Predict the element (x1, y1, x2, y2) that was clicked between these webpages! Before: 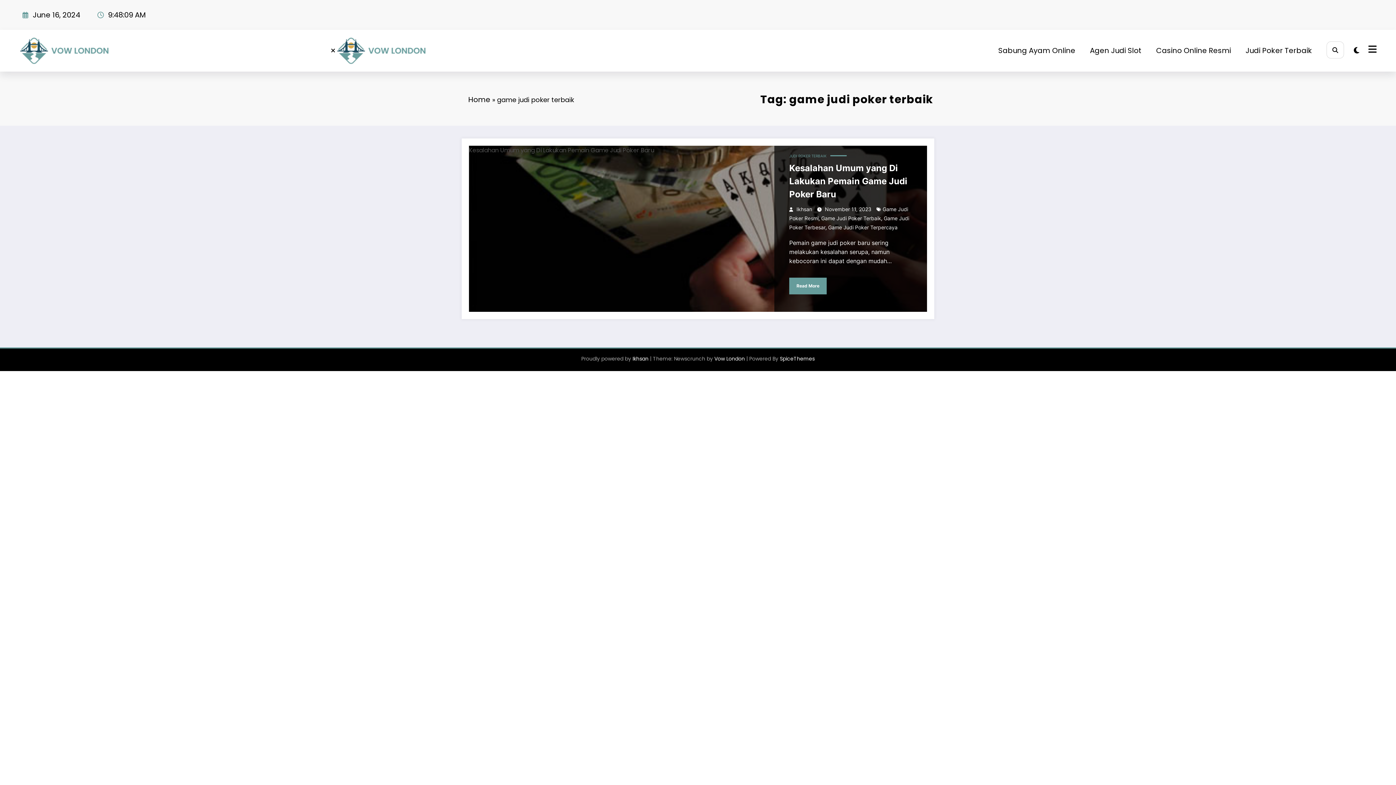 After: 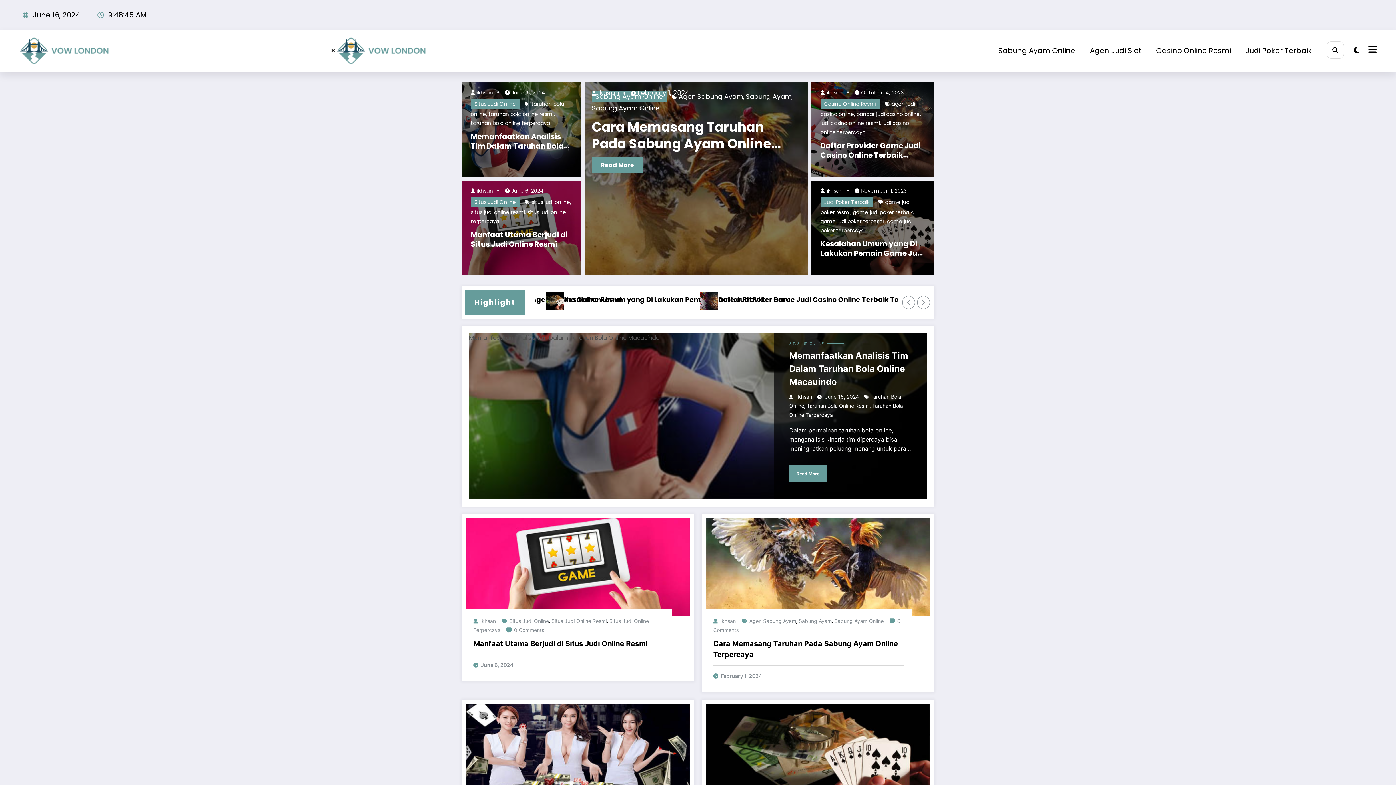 Action: bbox: (825, 206, 871, 212) label: November 11, 2023